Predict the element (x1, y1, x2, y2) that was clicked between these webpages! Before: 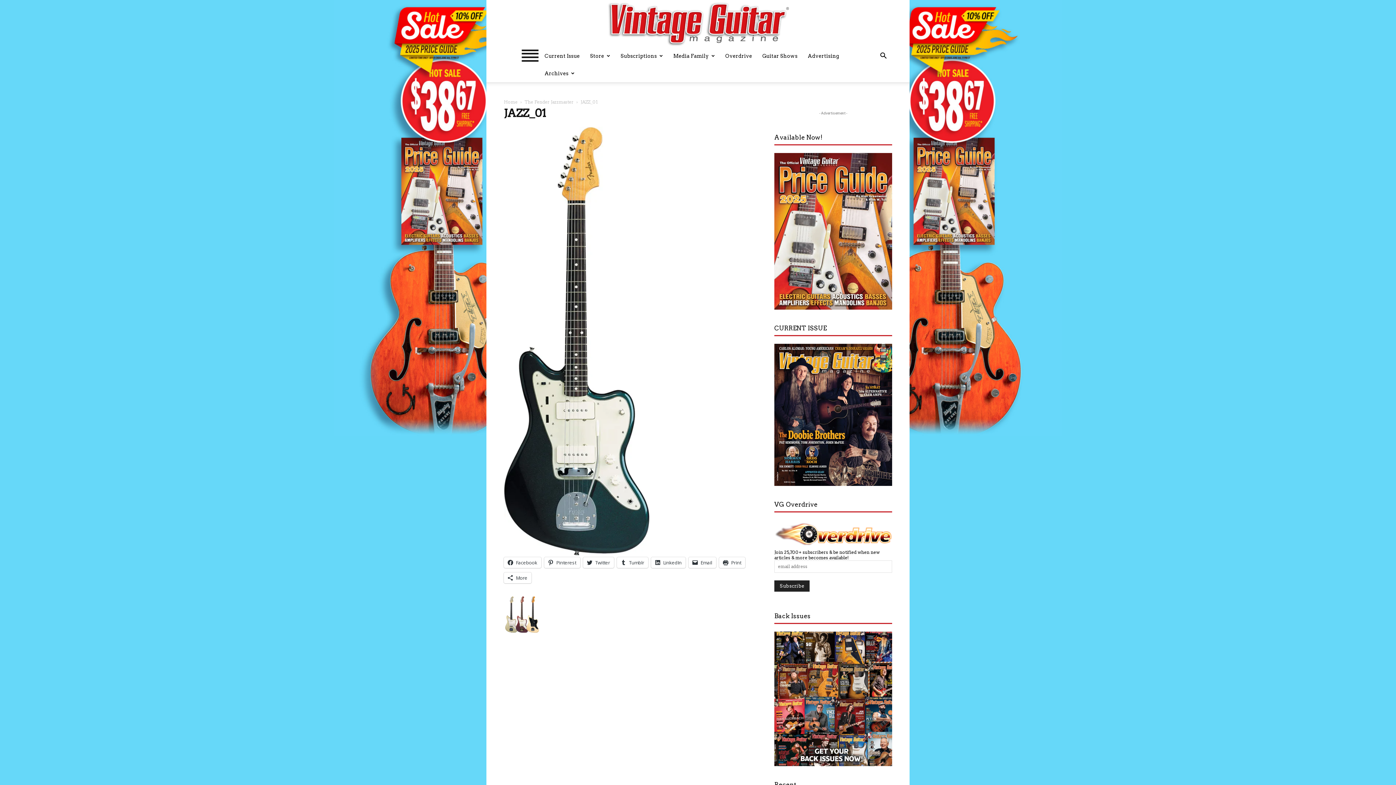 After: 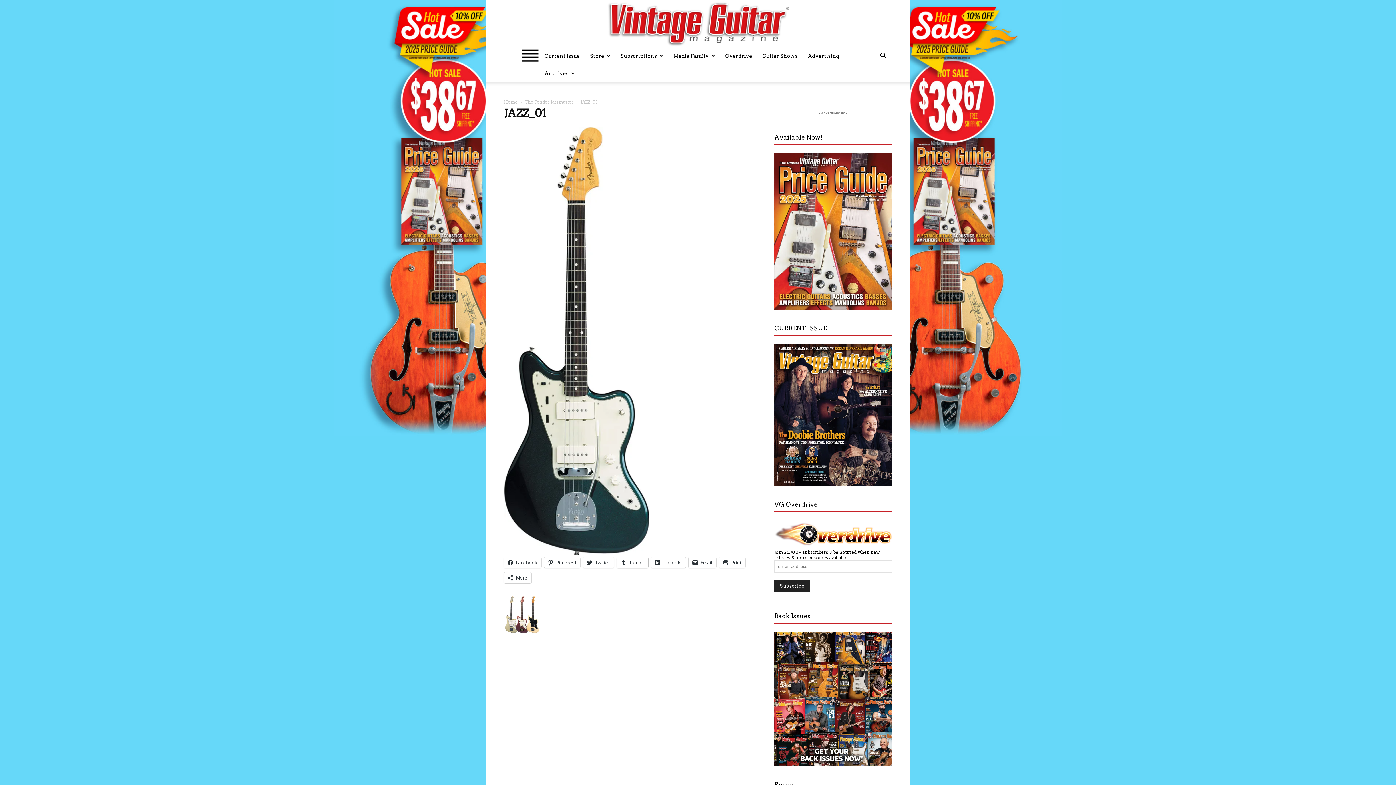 Action: bbox: (617, 557, 648, 568) label: Tumblr